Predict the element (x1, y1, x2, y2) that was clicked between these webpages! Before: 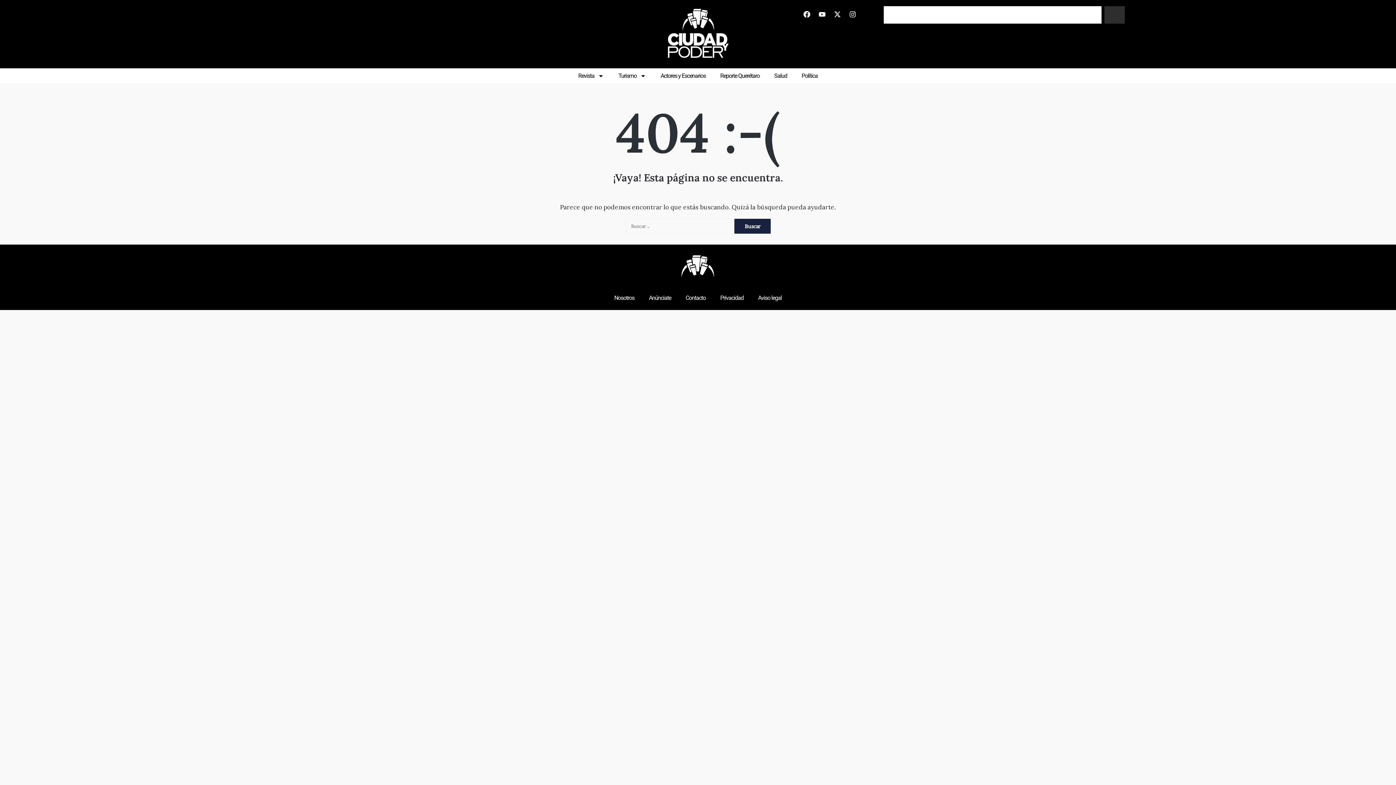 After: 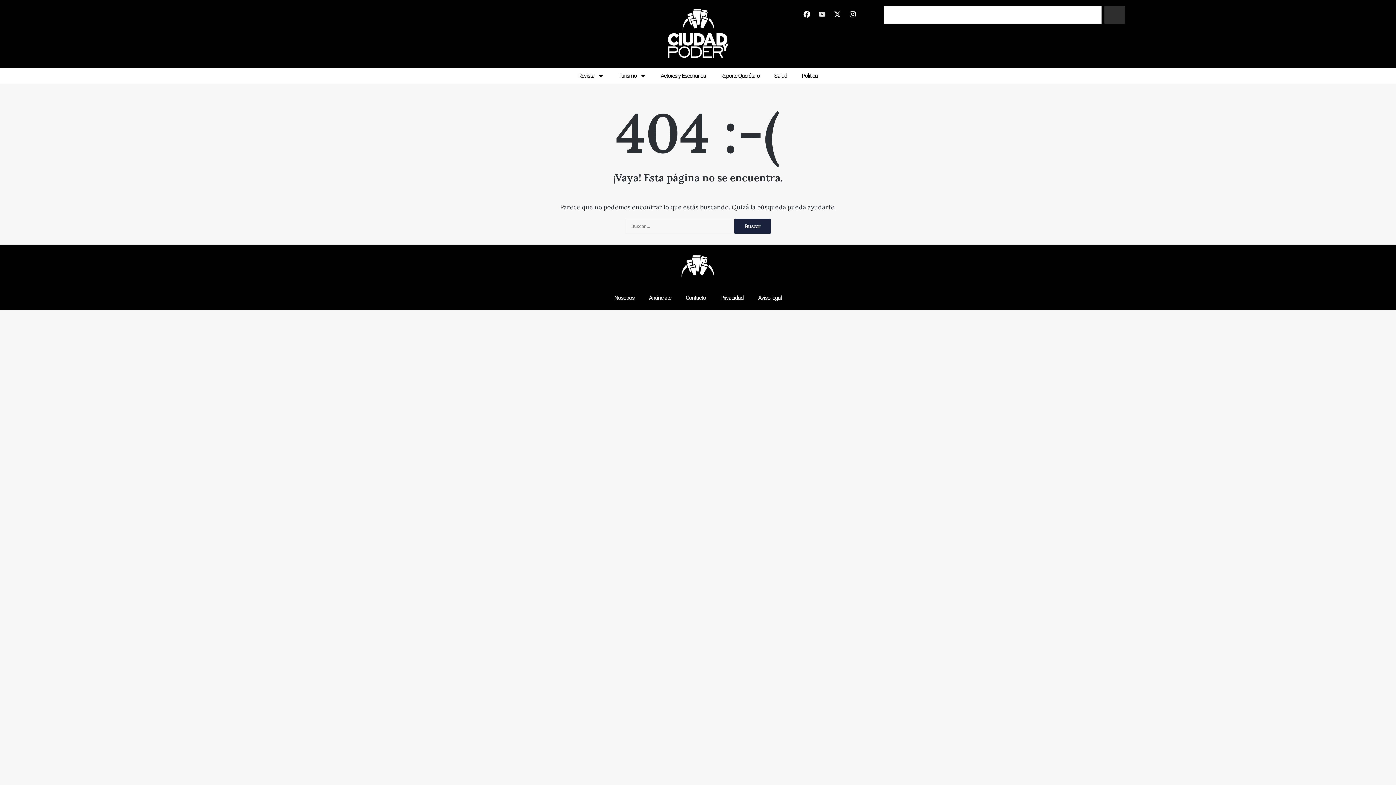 Action: bbox: (815, 7, 829, 21) label: Youtube